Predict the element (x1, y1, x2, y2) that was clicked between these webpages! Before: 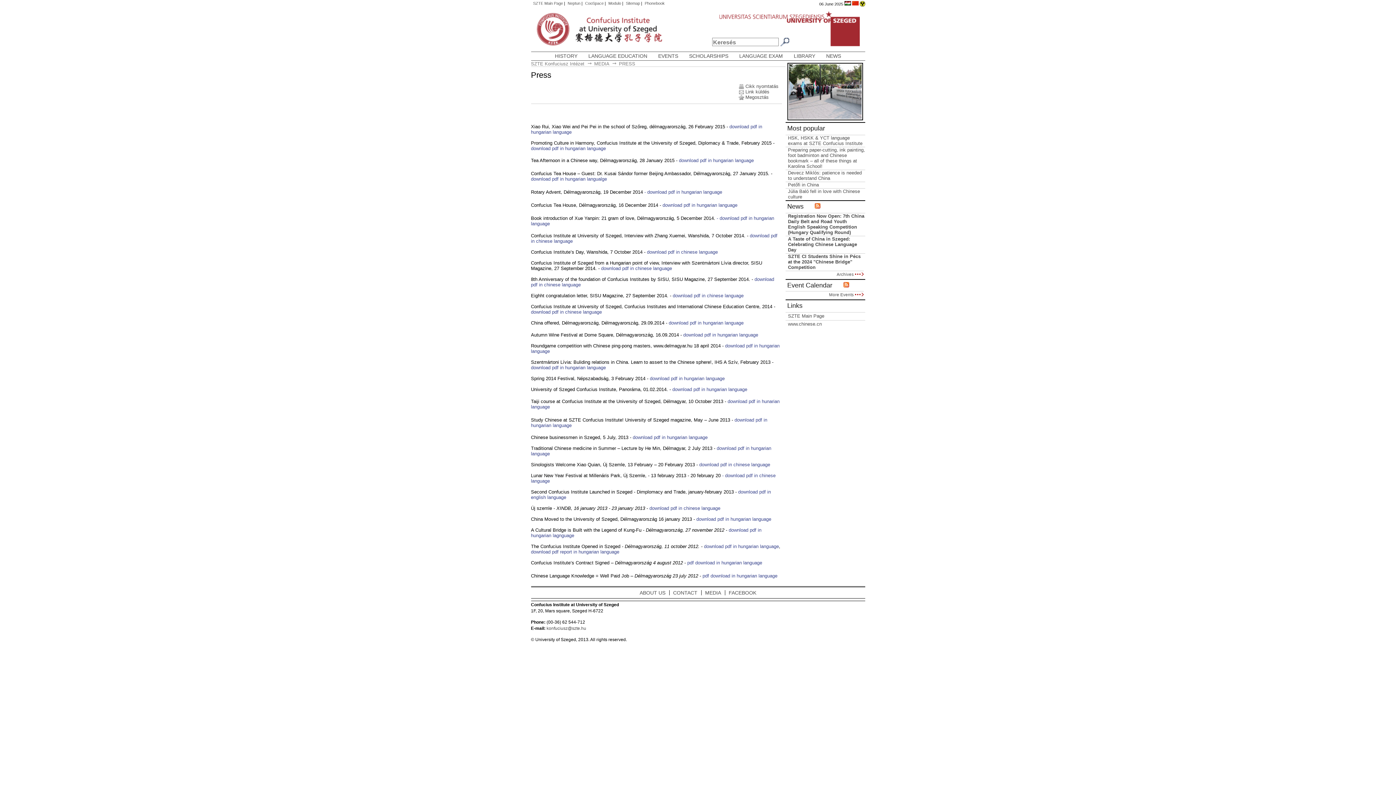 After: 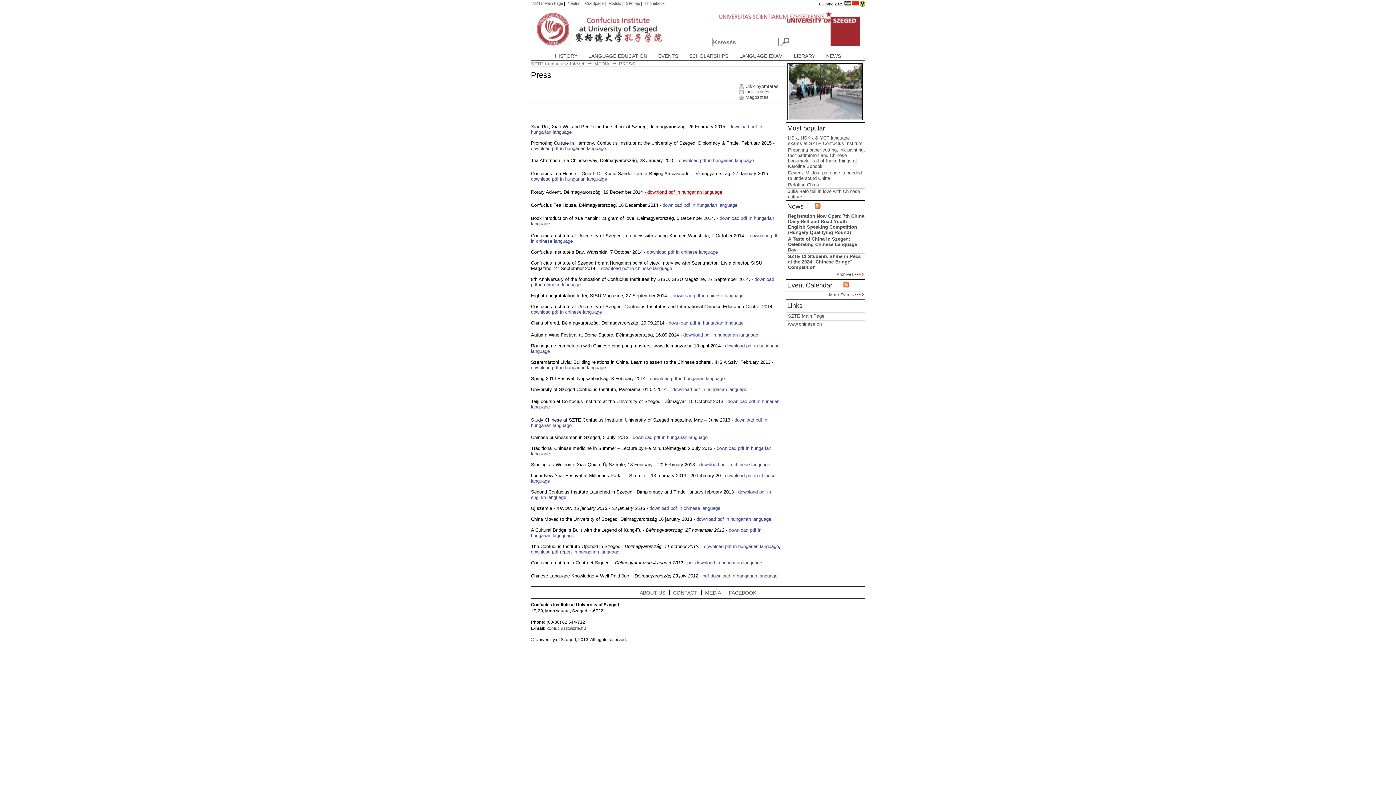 Action: label: - download pdf in hungarian language bbox: (644, 189, 722, 194)